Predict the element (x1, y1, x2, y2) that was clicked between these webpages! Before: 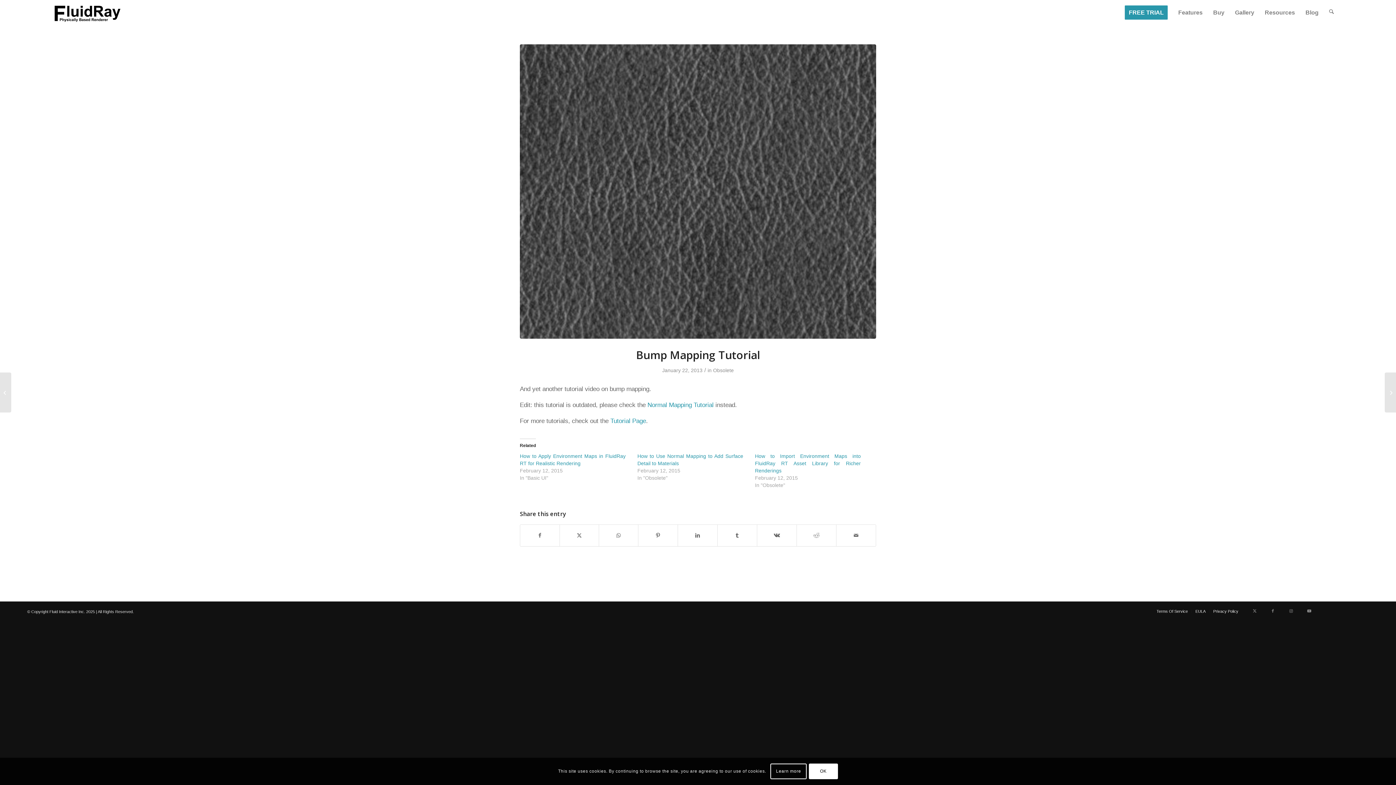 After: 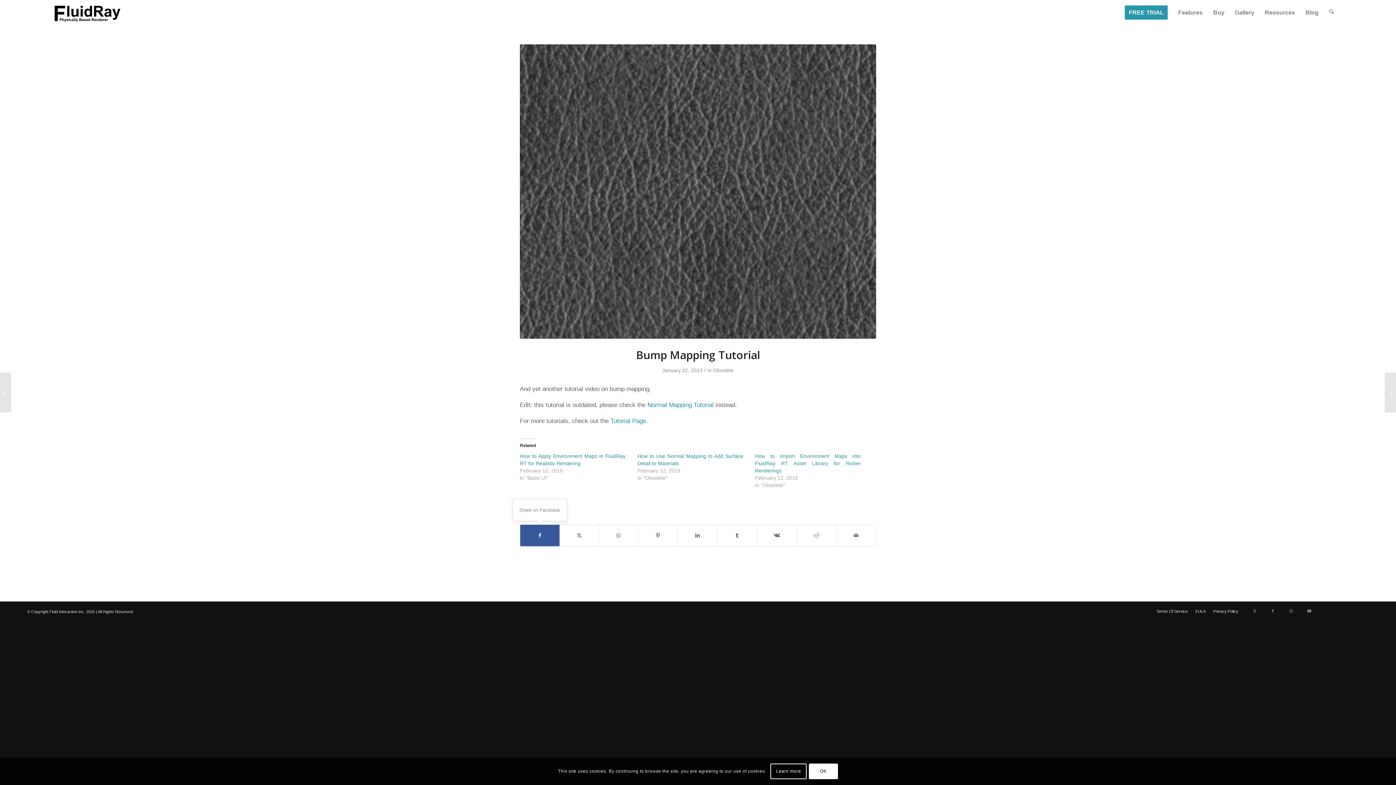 Action: label: Share on Facebook bbox: (520, 525, 559, 546)